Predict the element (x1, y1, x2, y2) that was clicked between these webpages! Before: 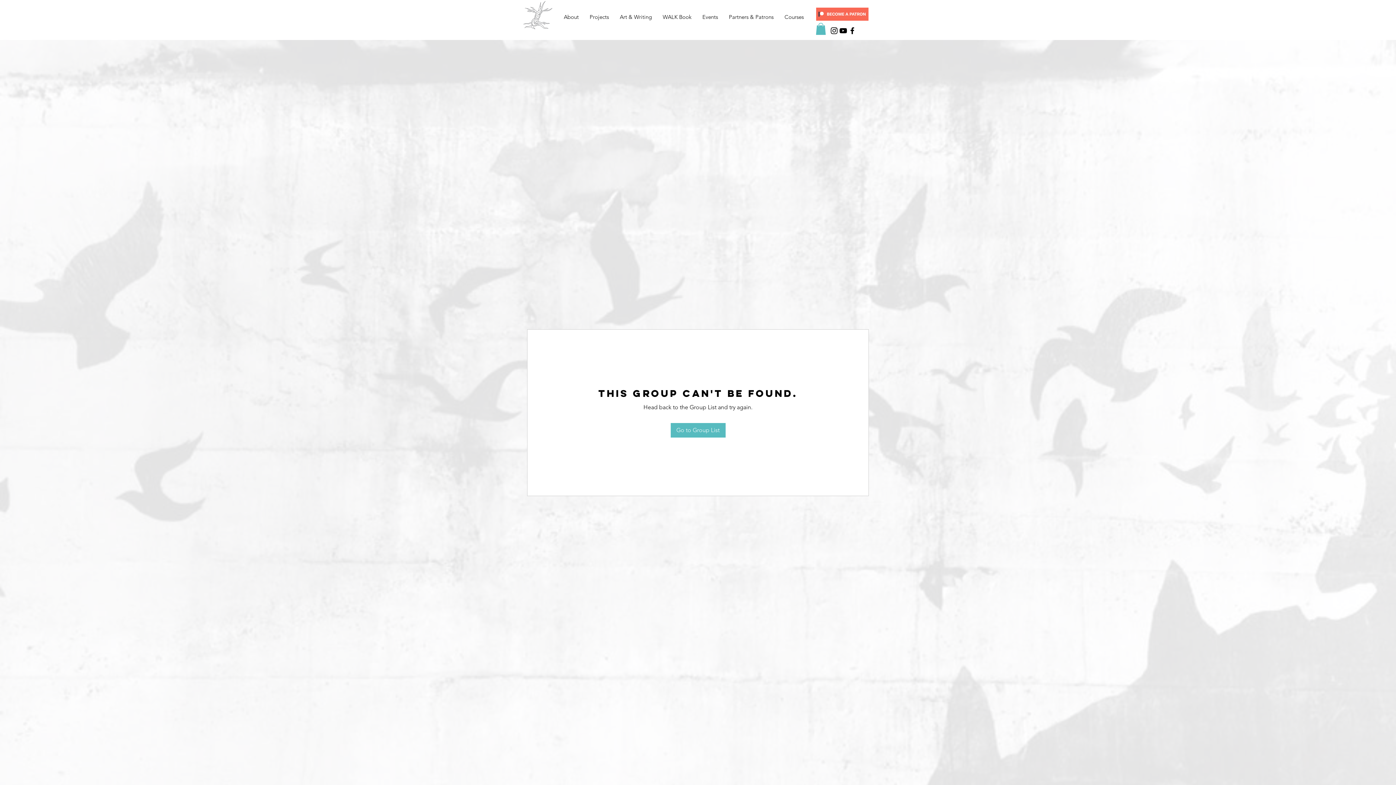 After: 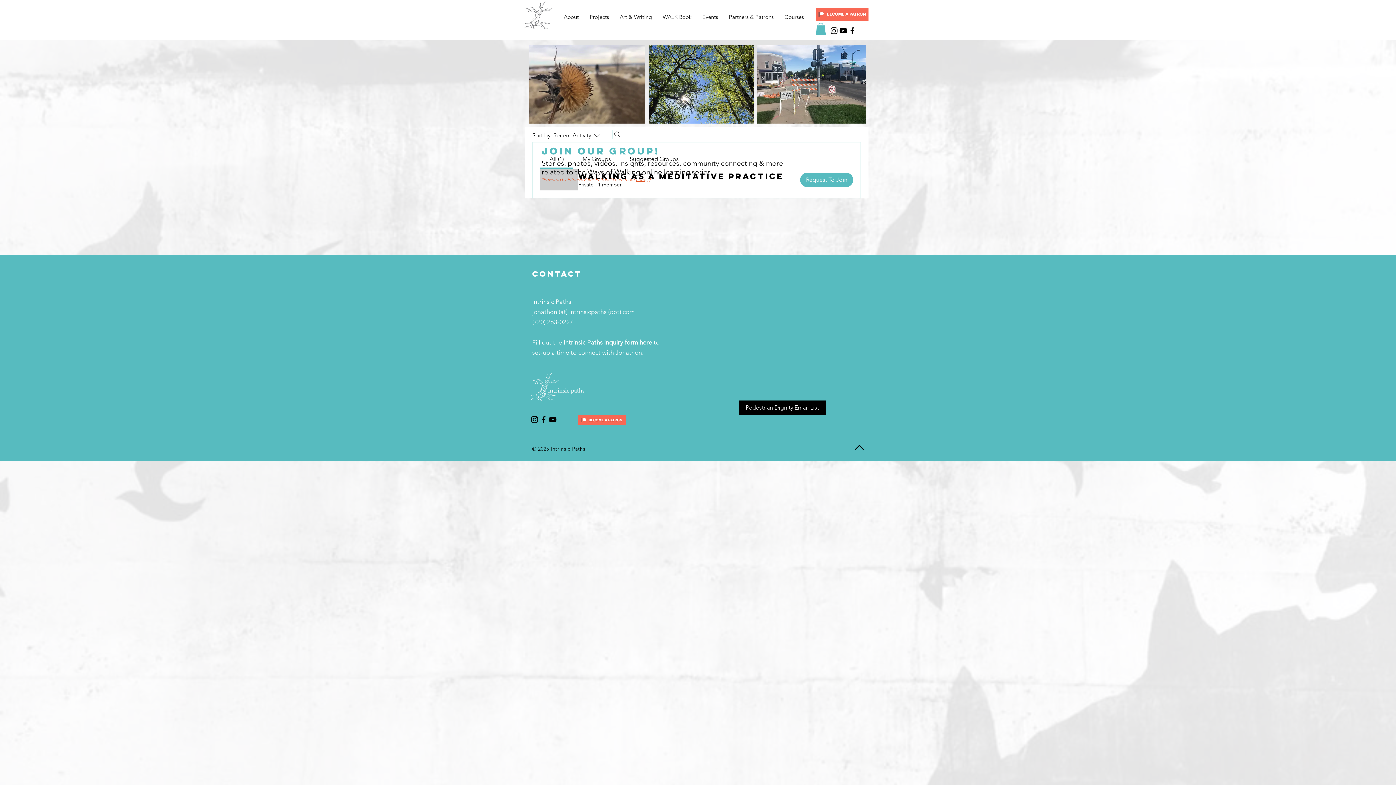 Action: bbox: (670, 423, 725, 437) label: Go to Group List